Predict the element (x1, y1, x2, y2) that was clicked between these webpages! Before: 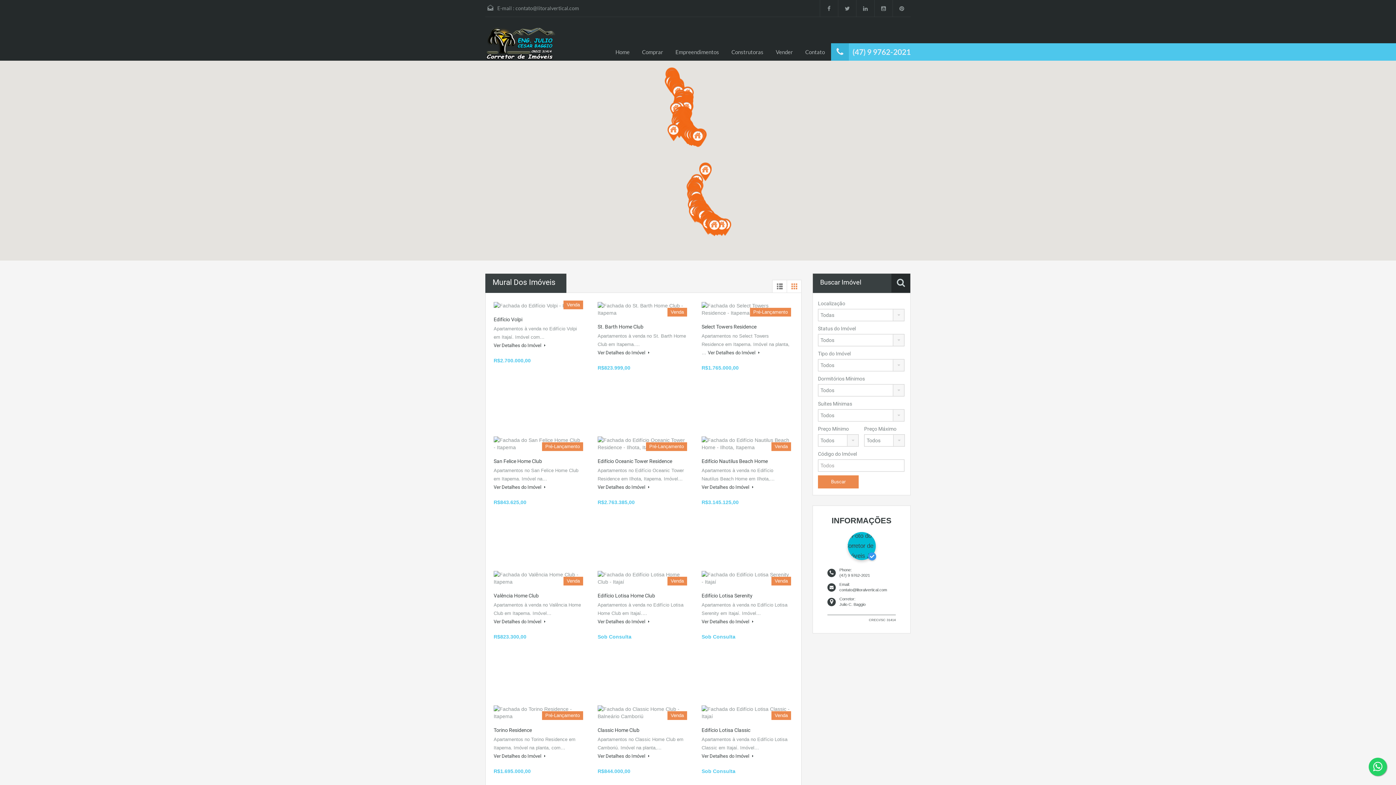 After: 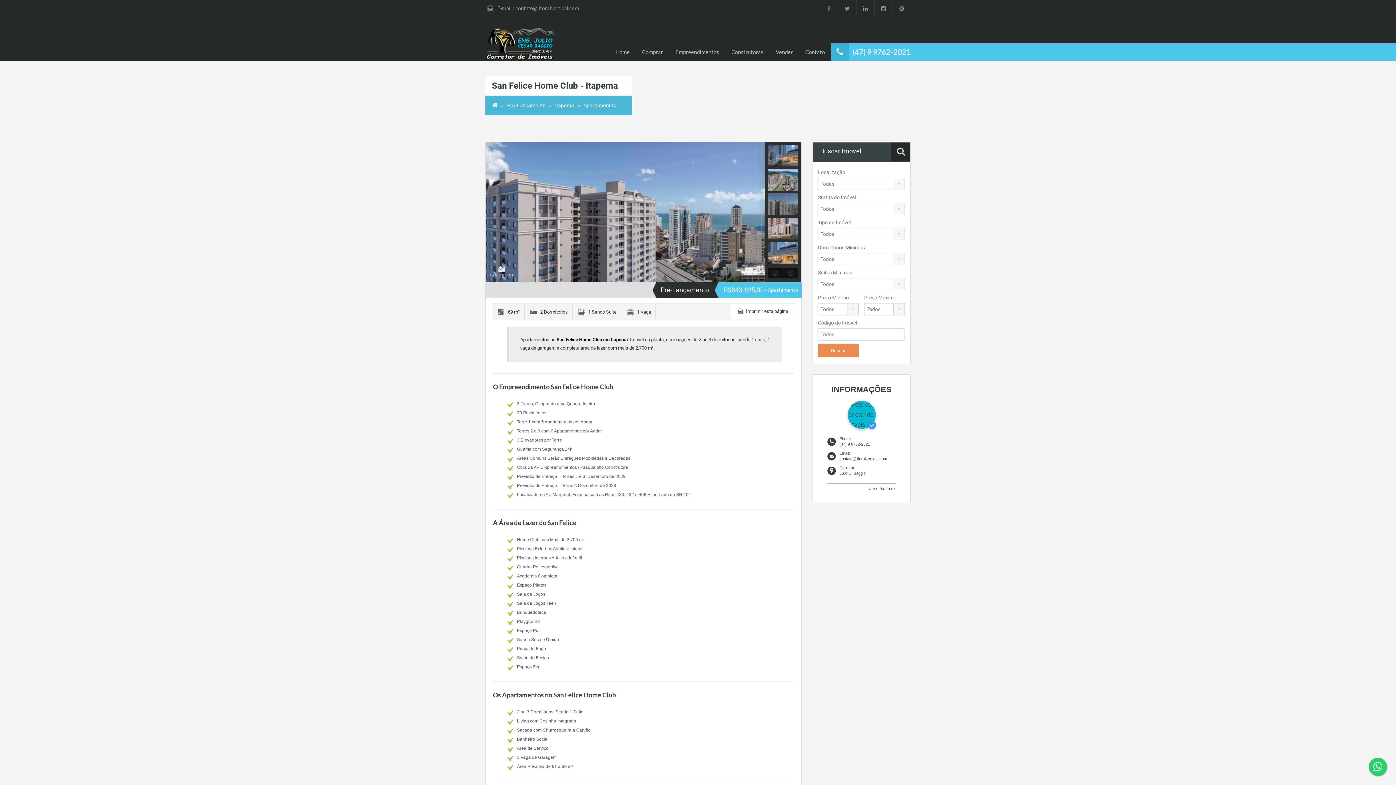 Action: bbox: (493, 436, 583, 451)